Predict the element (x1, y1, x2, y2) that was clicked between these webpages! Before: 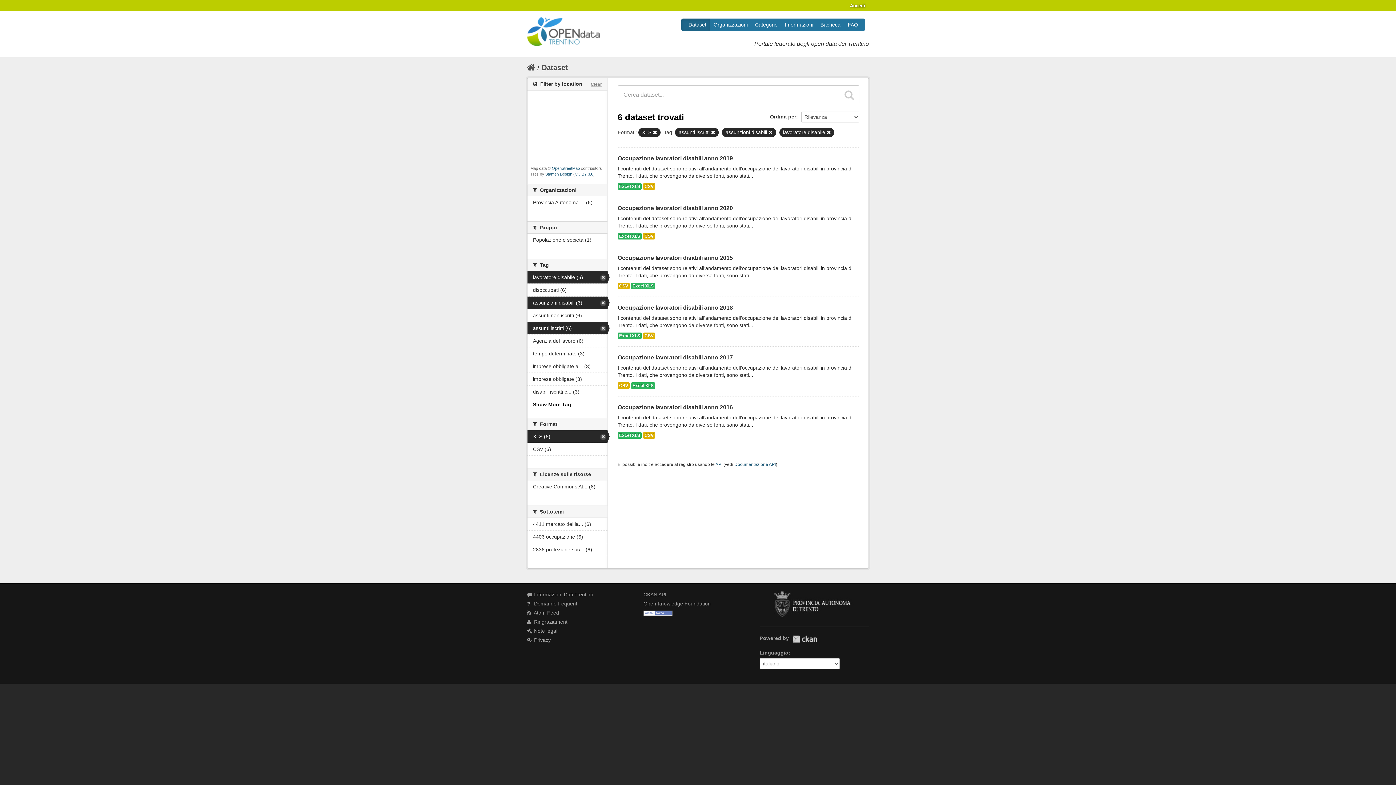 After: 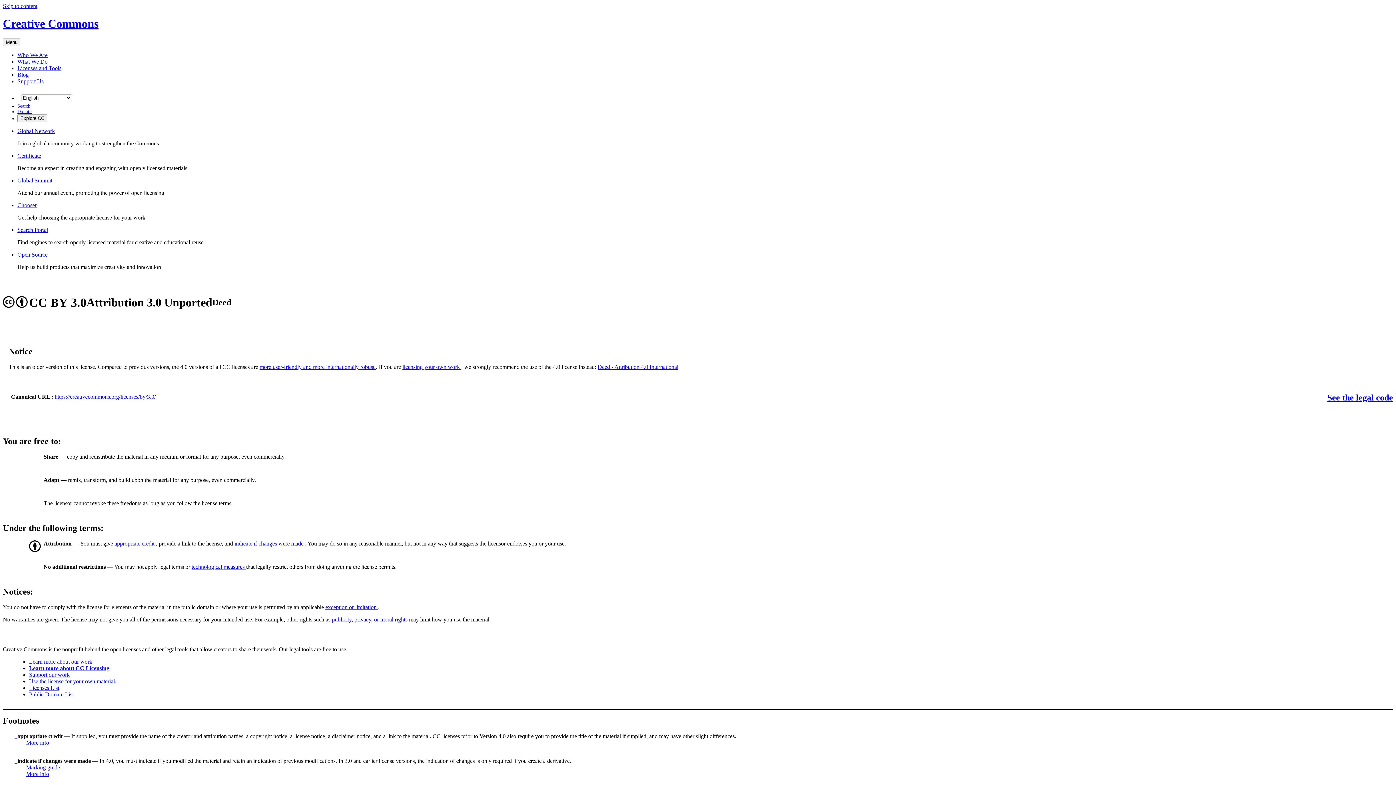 Action: bbox: (574, 172, 593, 176) label: CC BY 3.0